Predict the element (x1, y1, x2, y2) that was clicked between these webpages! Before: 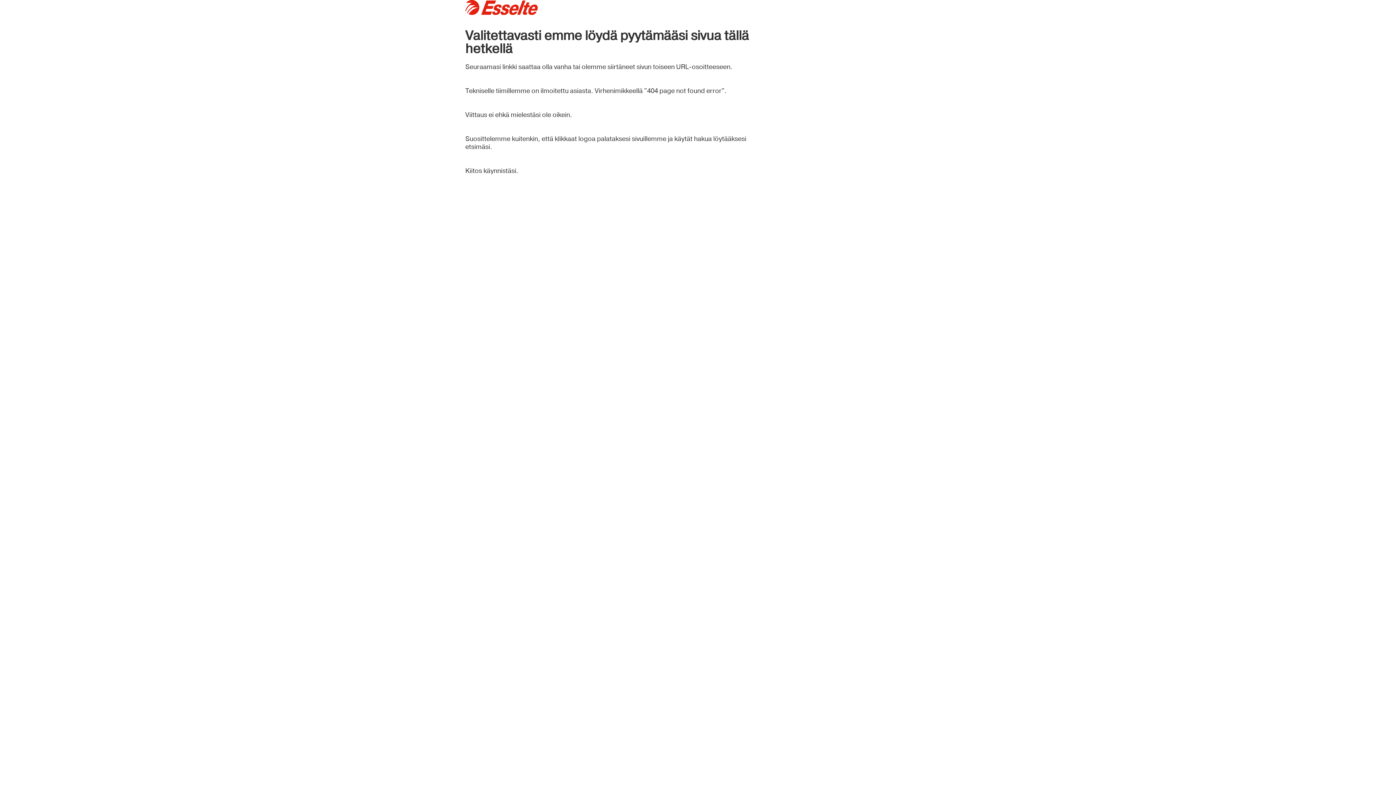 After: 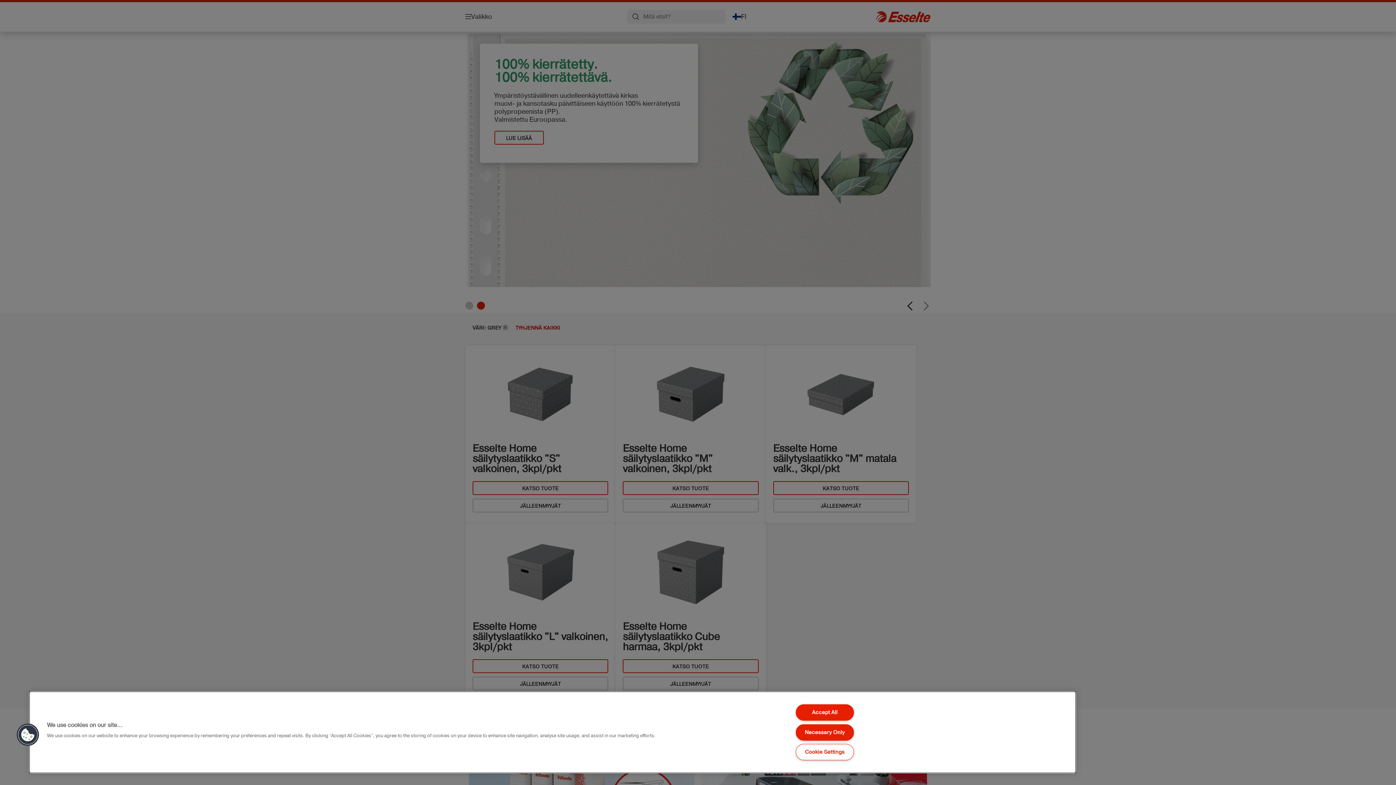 Action: bbox: (465, 0, 770, 14)